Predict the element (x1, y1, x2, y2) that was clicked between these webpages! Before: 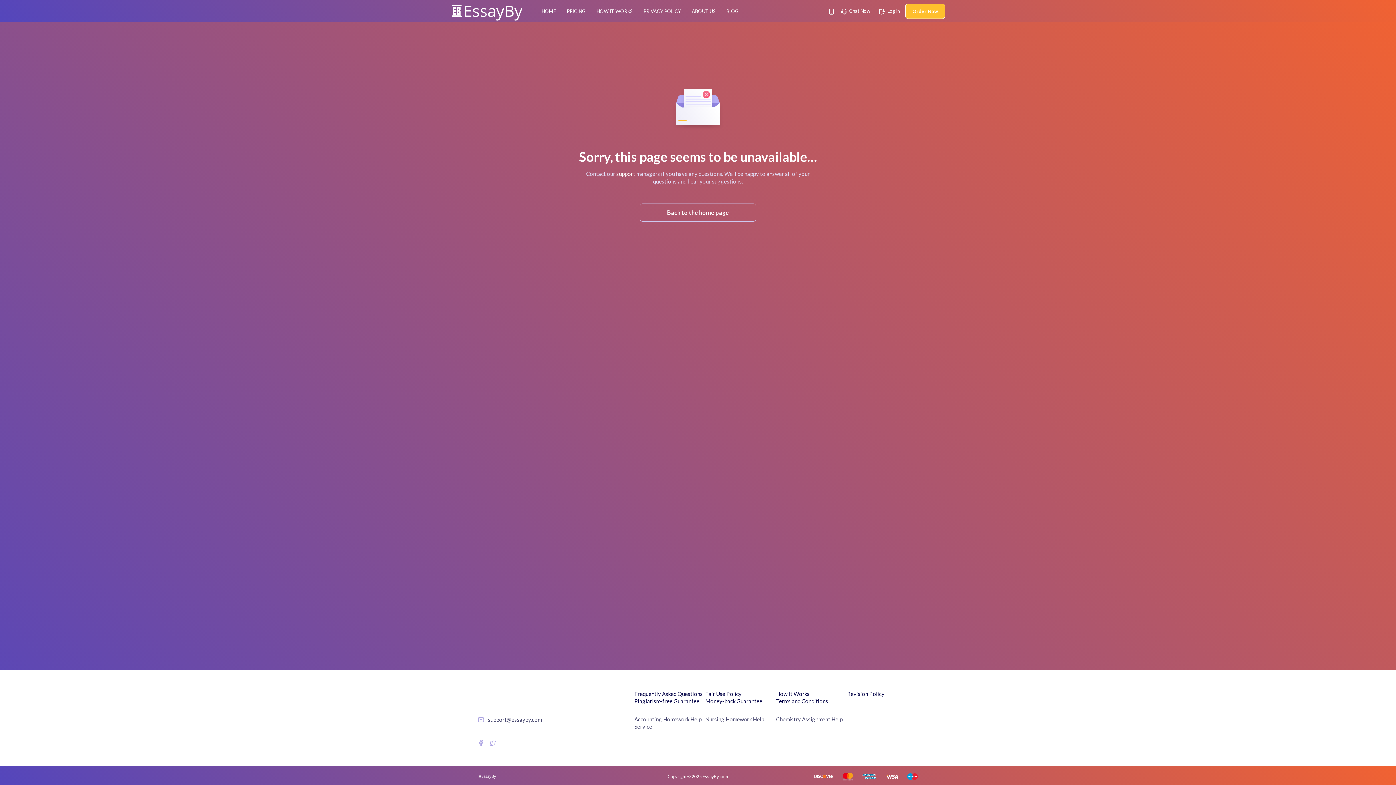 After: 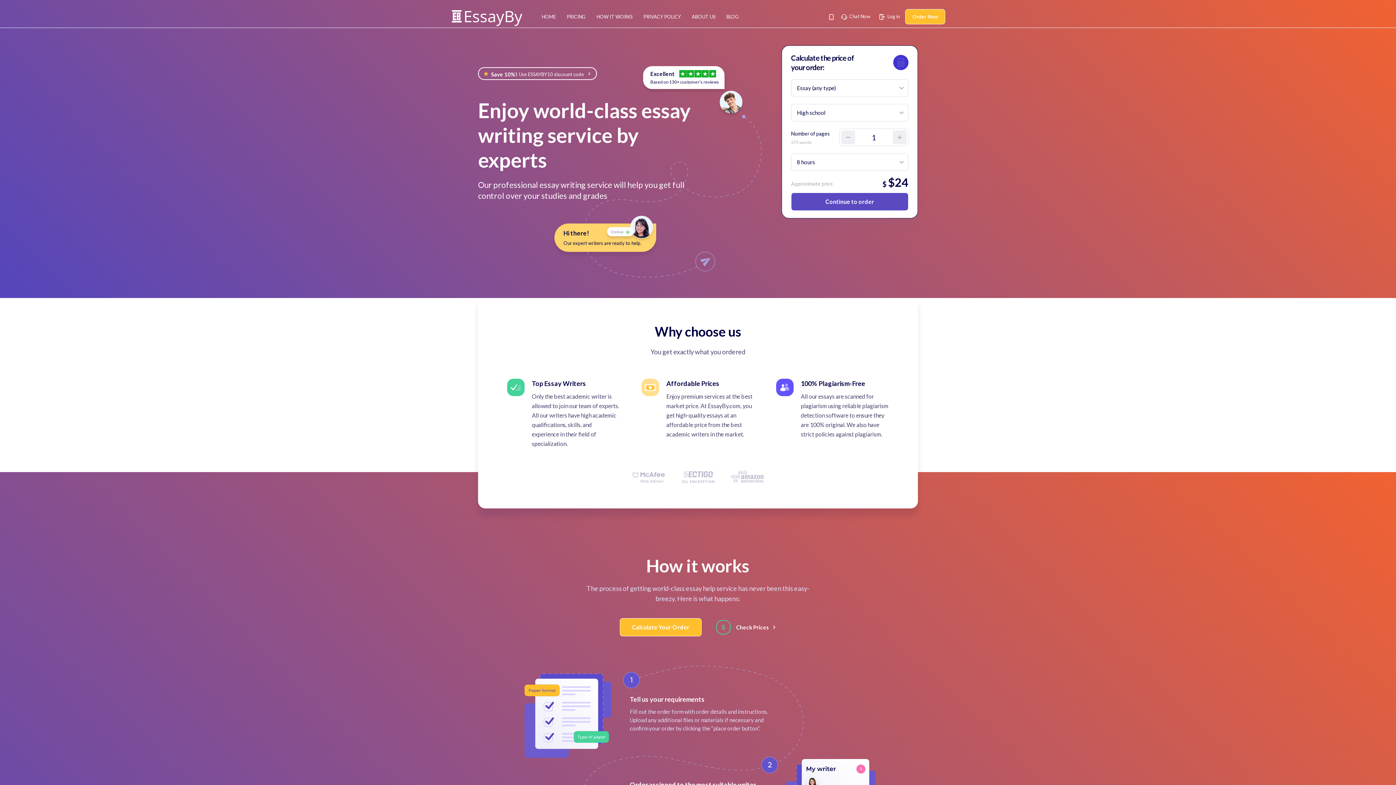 Action: bbox: (450, 0, 523, 22)